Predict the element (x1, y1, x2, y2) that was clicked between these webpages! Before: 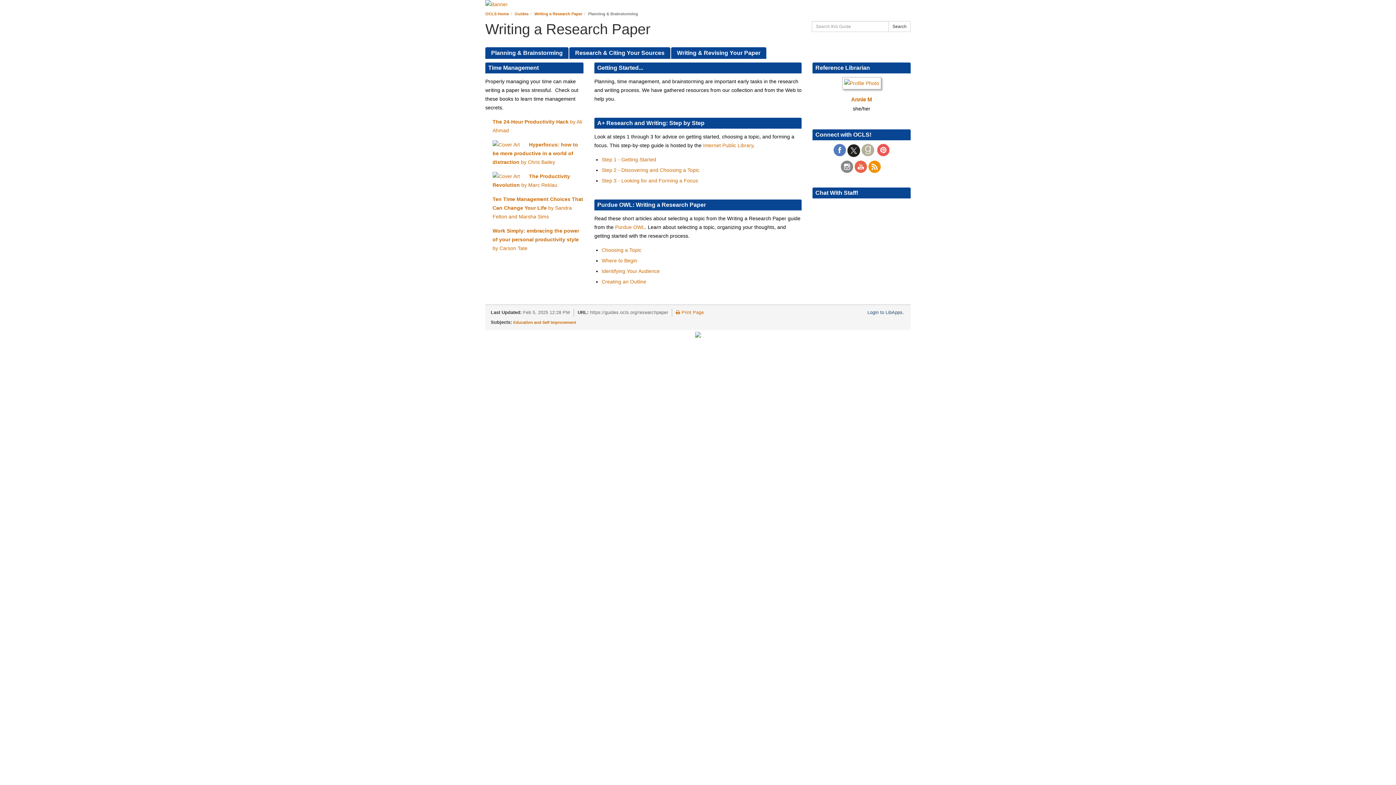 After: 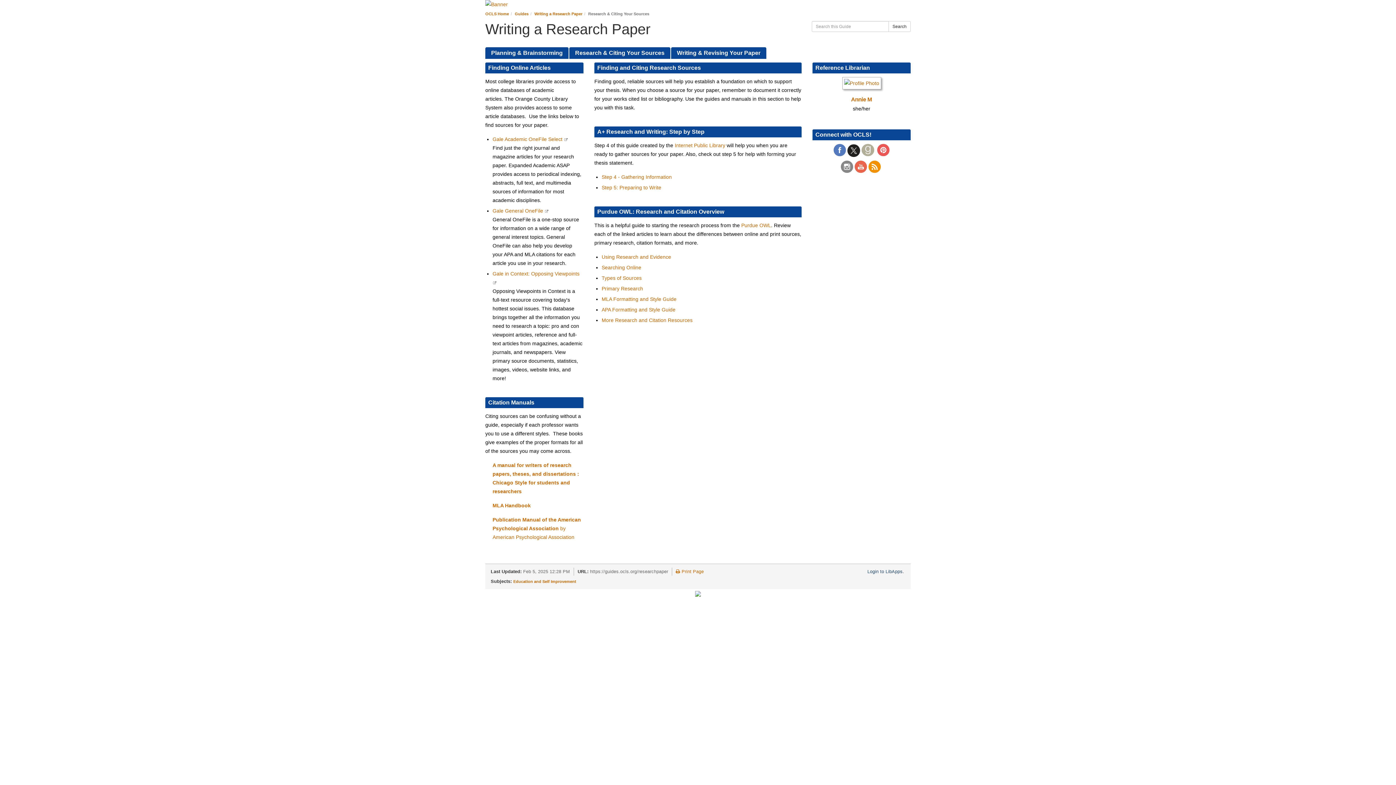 Action: label: Research & Citing Your Sources bbox: (569, 47, 670, 58)